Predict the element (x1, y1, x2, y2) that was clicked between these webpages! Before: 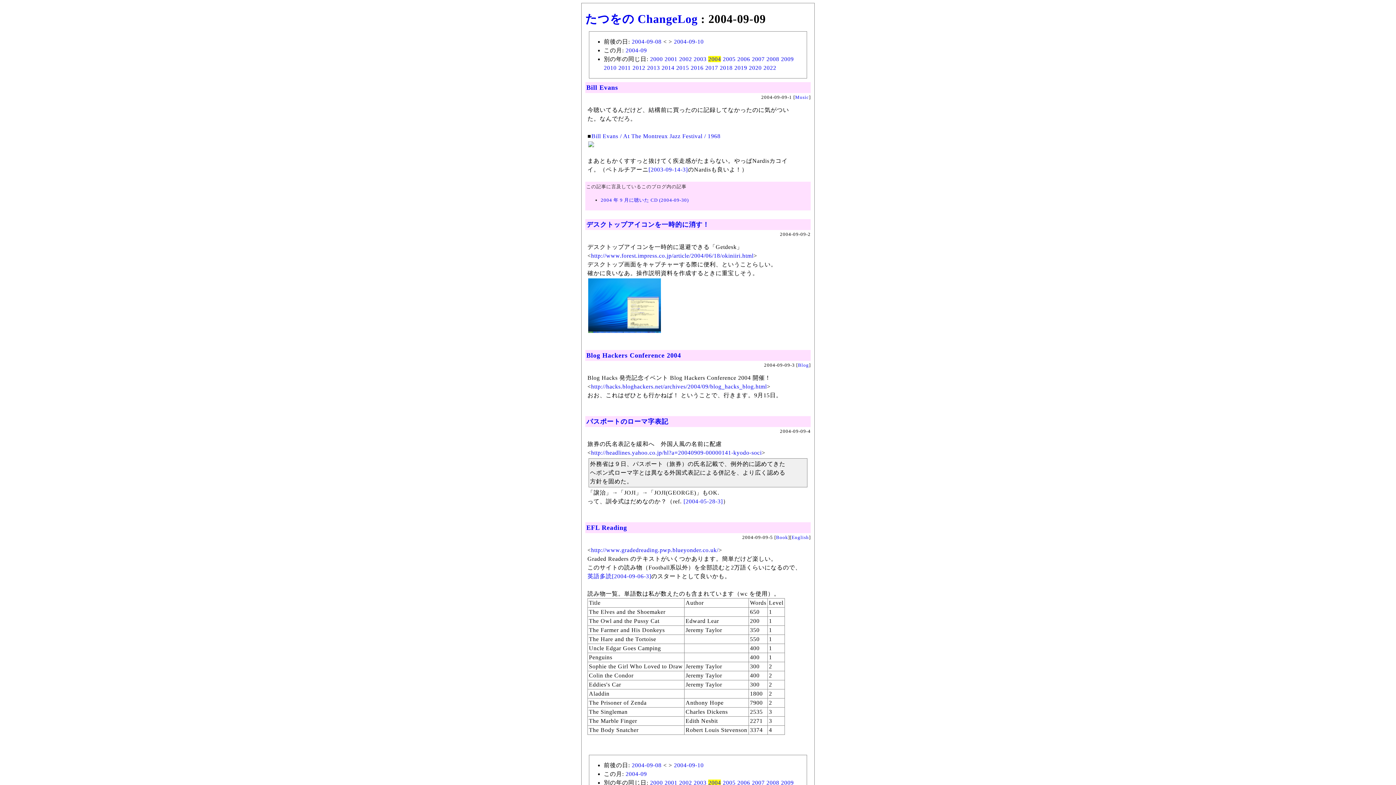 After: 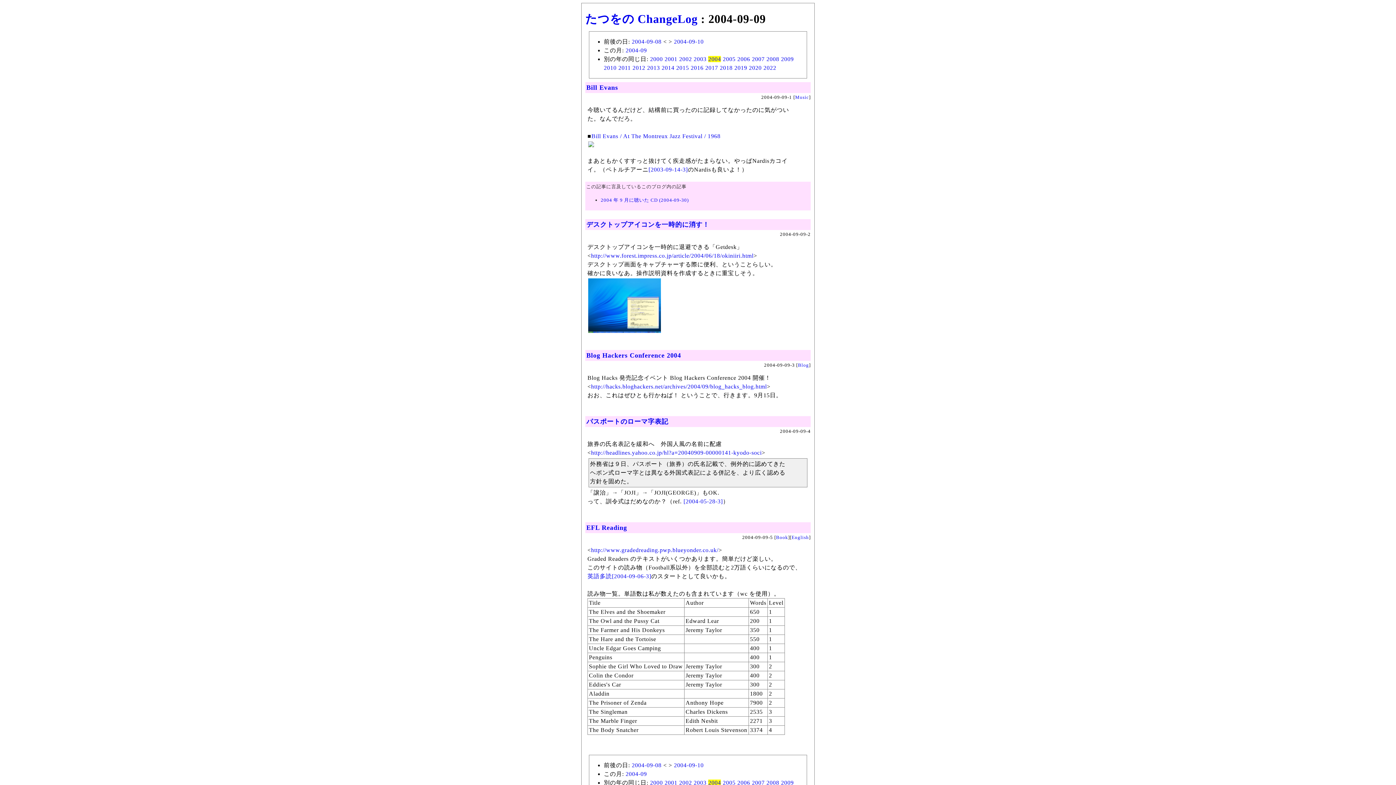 Action: label: 2004 bbox: (708, 780, 721, 786)